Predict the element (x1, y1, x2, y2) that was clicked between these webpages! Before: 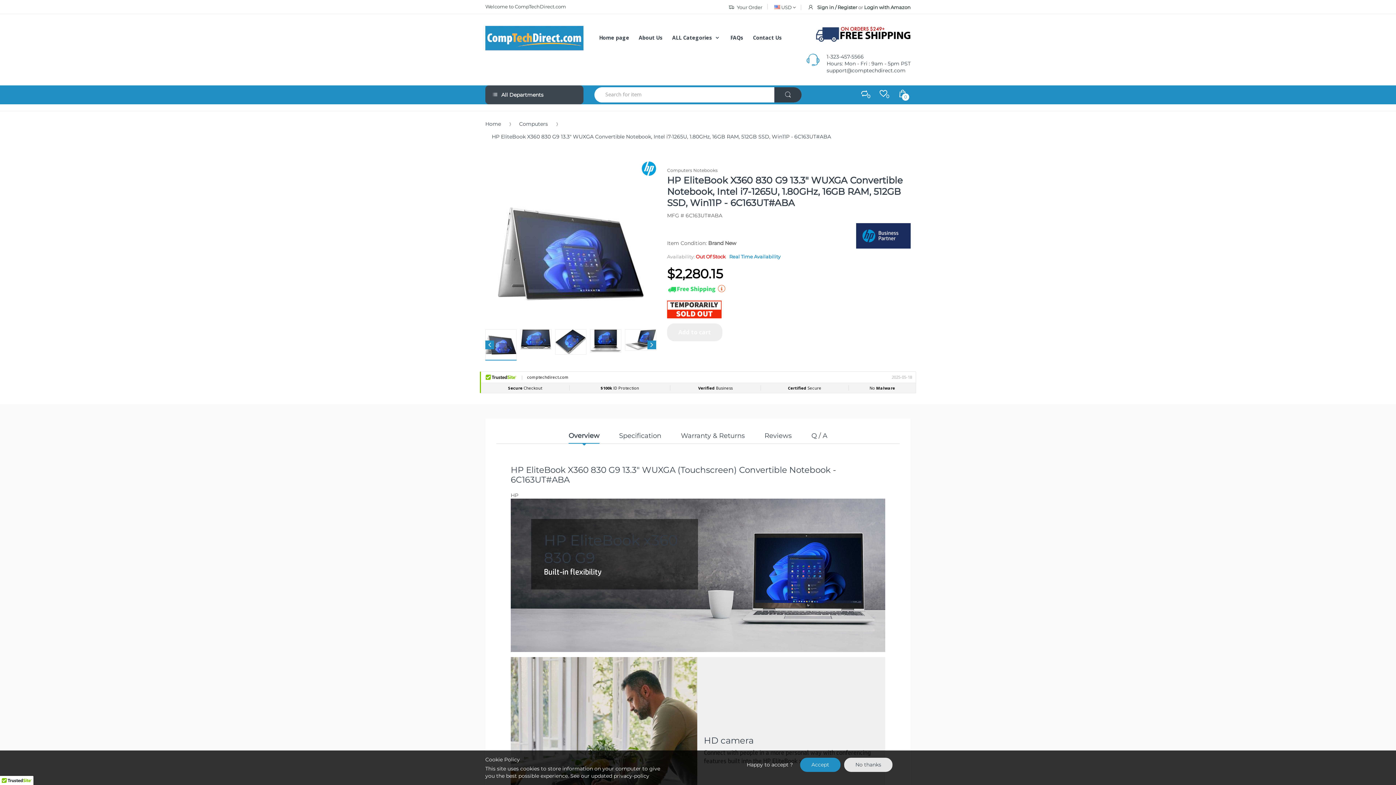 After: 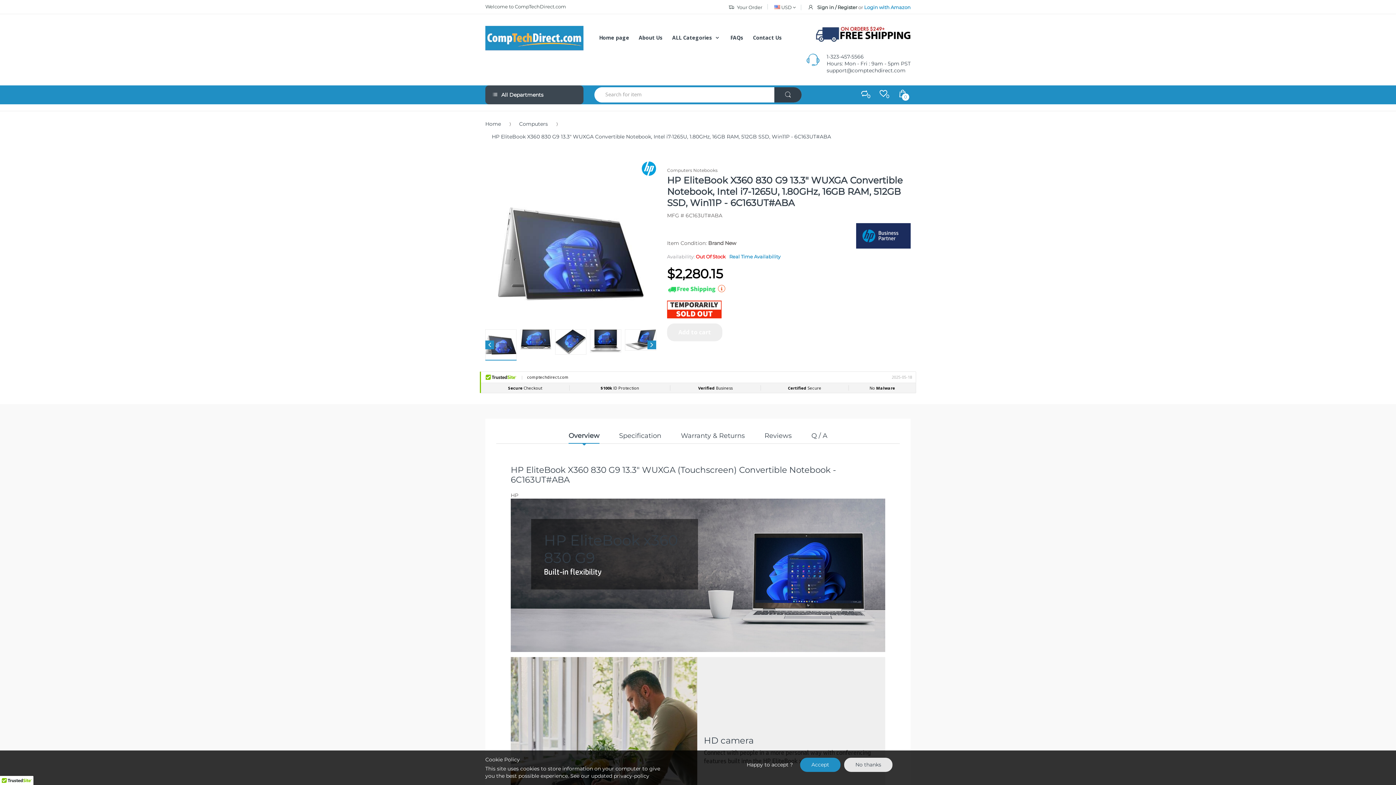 Action: bbox: (864, 2, 910, 12) label: Login with Amazon